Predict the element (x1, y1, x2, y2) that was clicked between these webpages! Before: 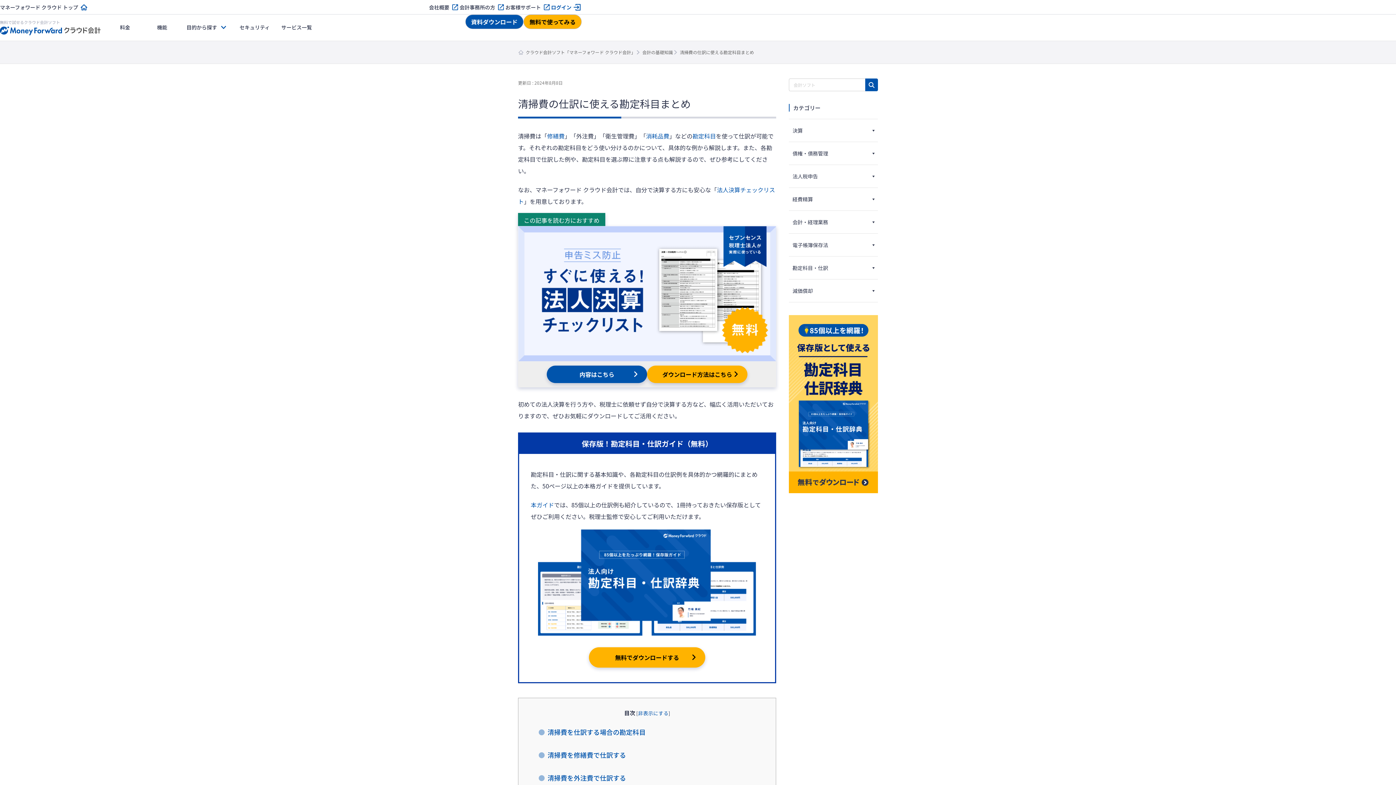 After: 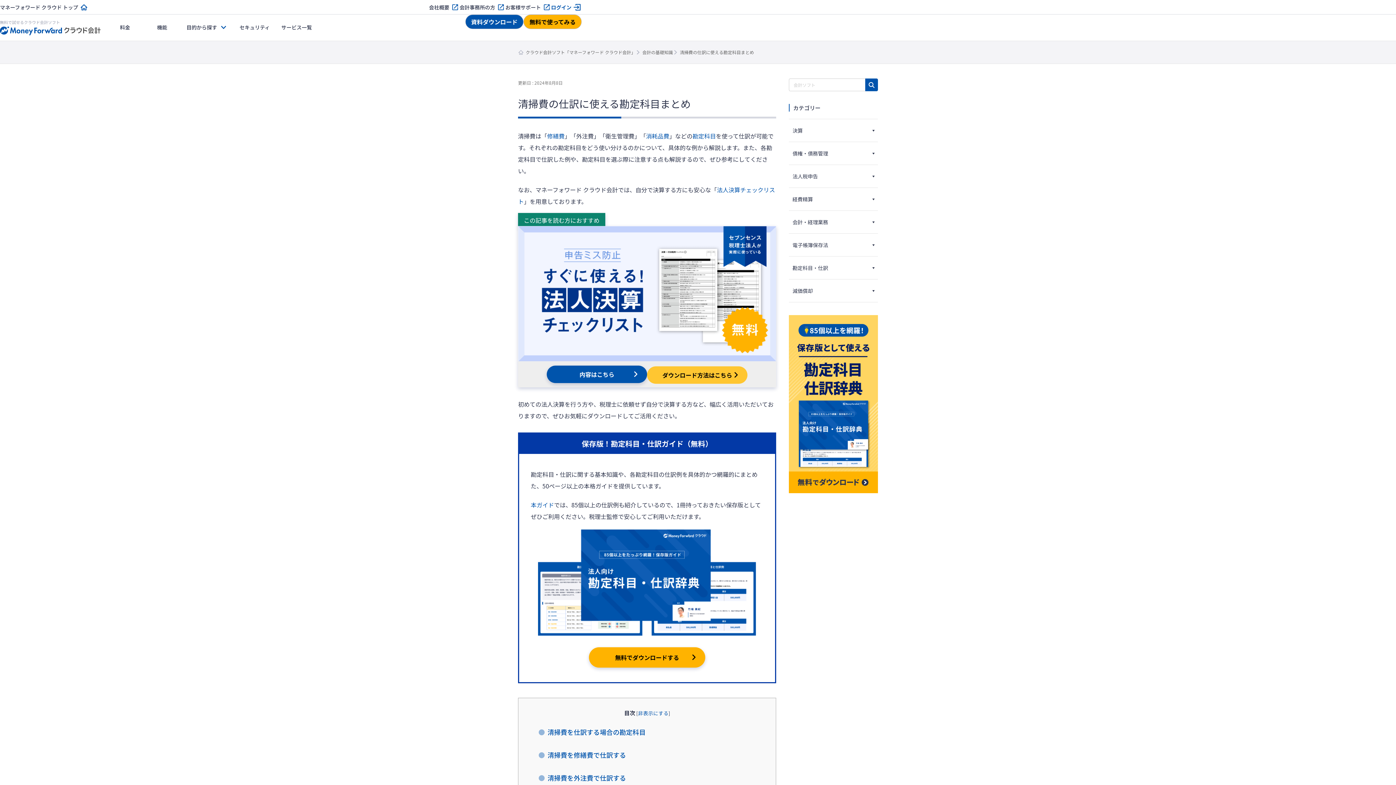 Action: label: ダウンロード方法はこちら bbox: (647, 365, 747, 383)